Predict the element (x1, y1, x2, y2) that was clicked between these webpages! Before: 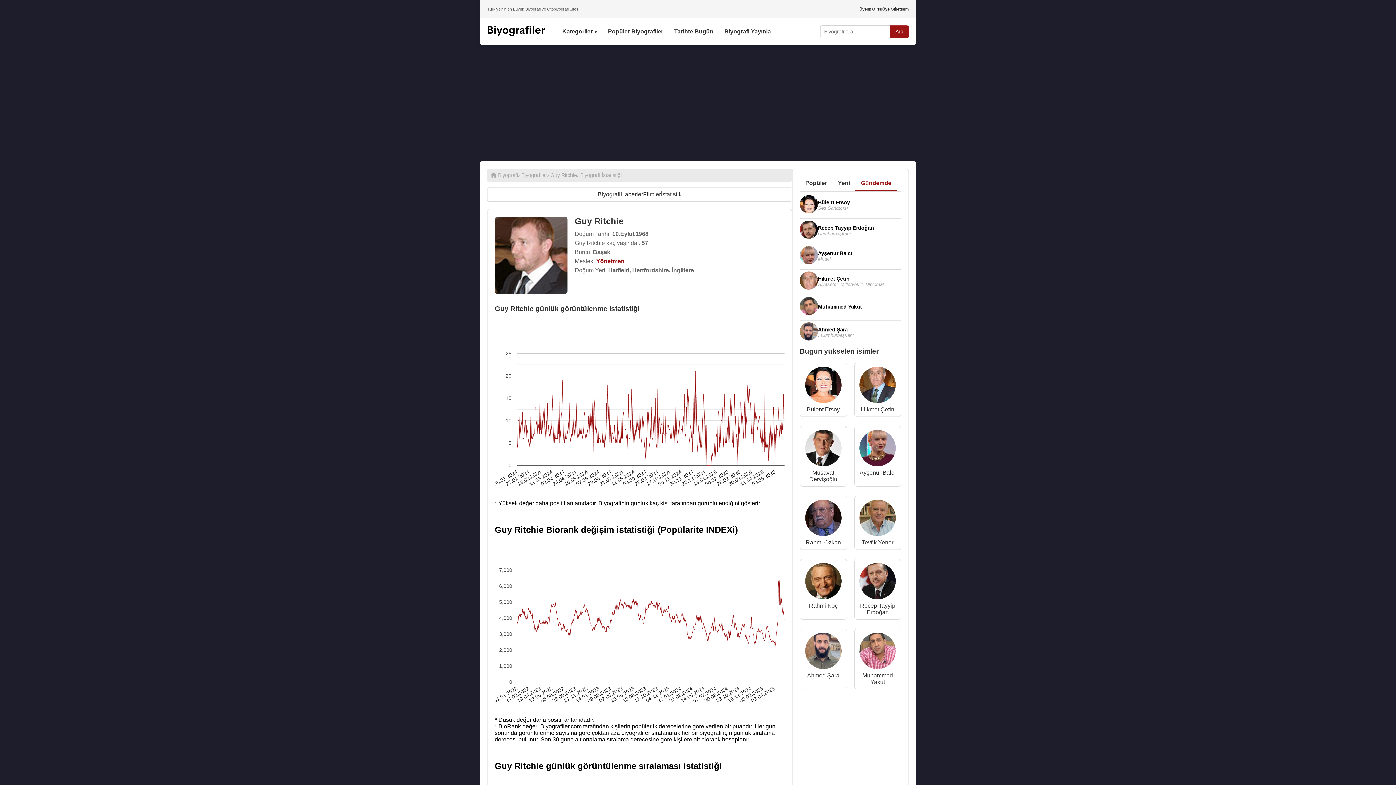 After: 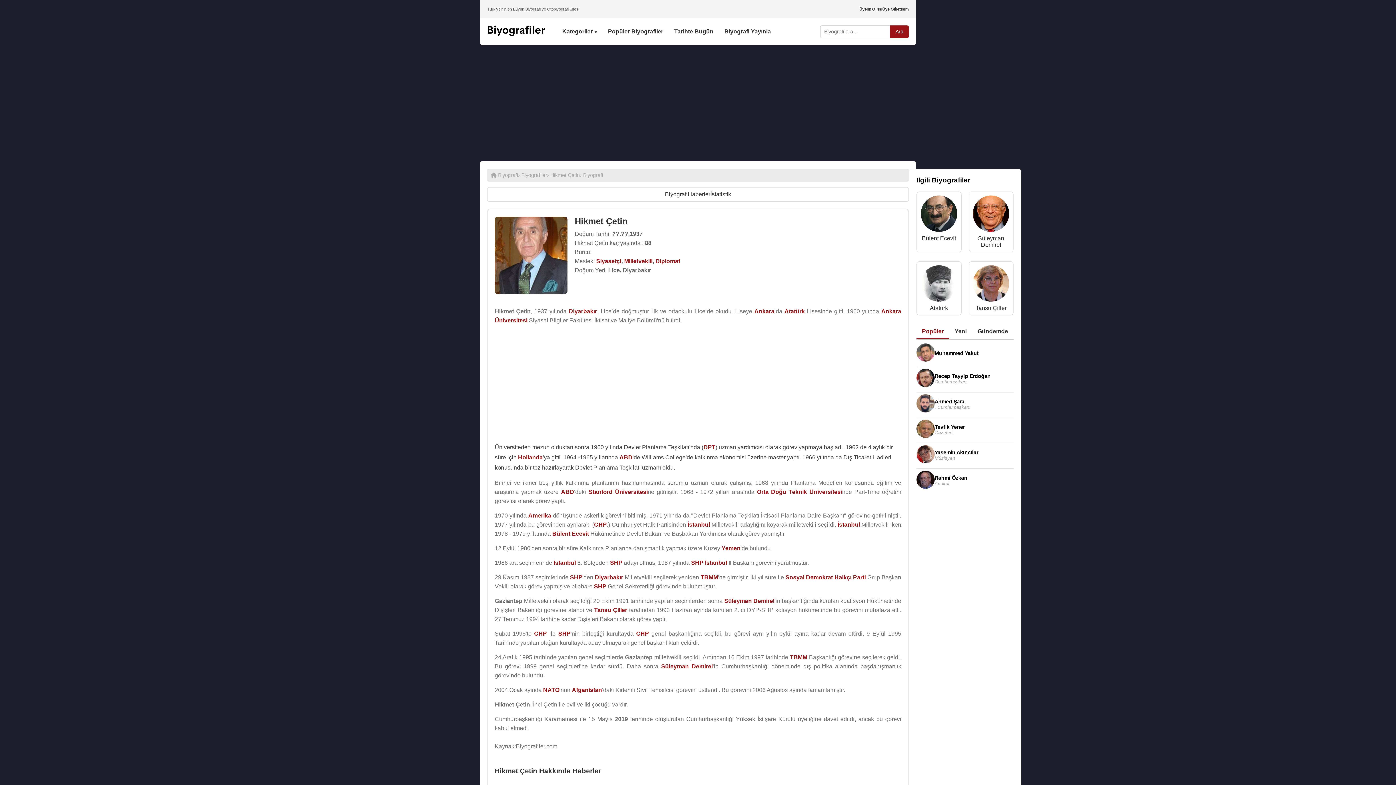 Action: bbox: (818, 275, 884, 281) label: Hikmet Çetin